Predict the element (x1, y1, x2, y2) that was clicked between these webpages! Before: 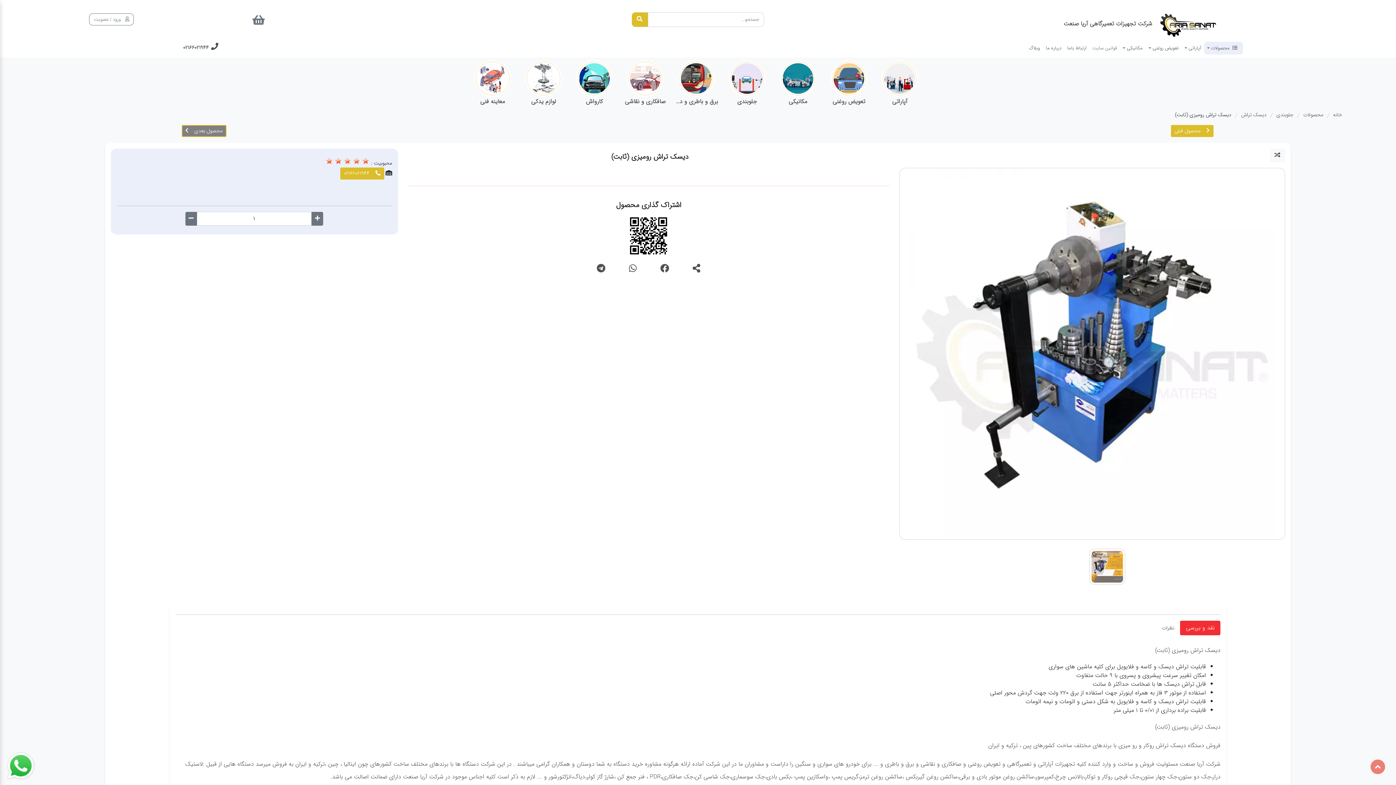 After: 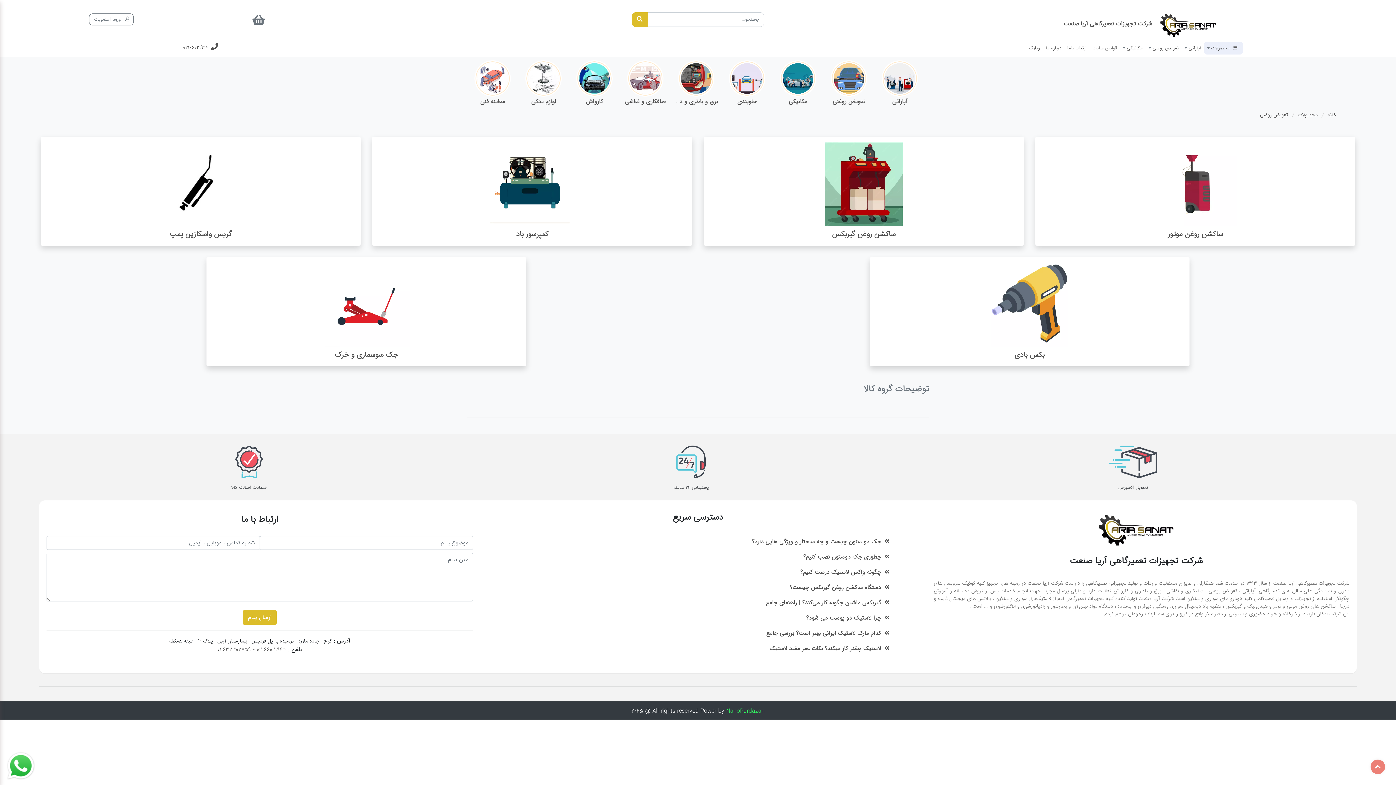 Action: label: تعویض روغنی bbox: (827, 73, 871, 107)